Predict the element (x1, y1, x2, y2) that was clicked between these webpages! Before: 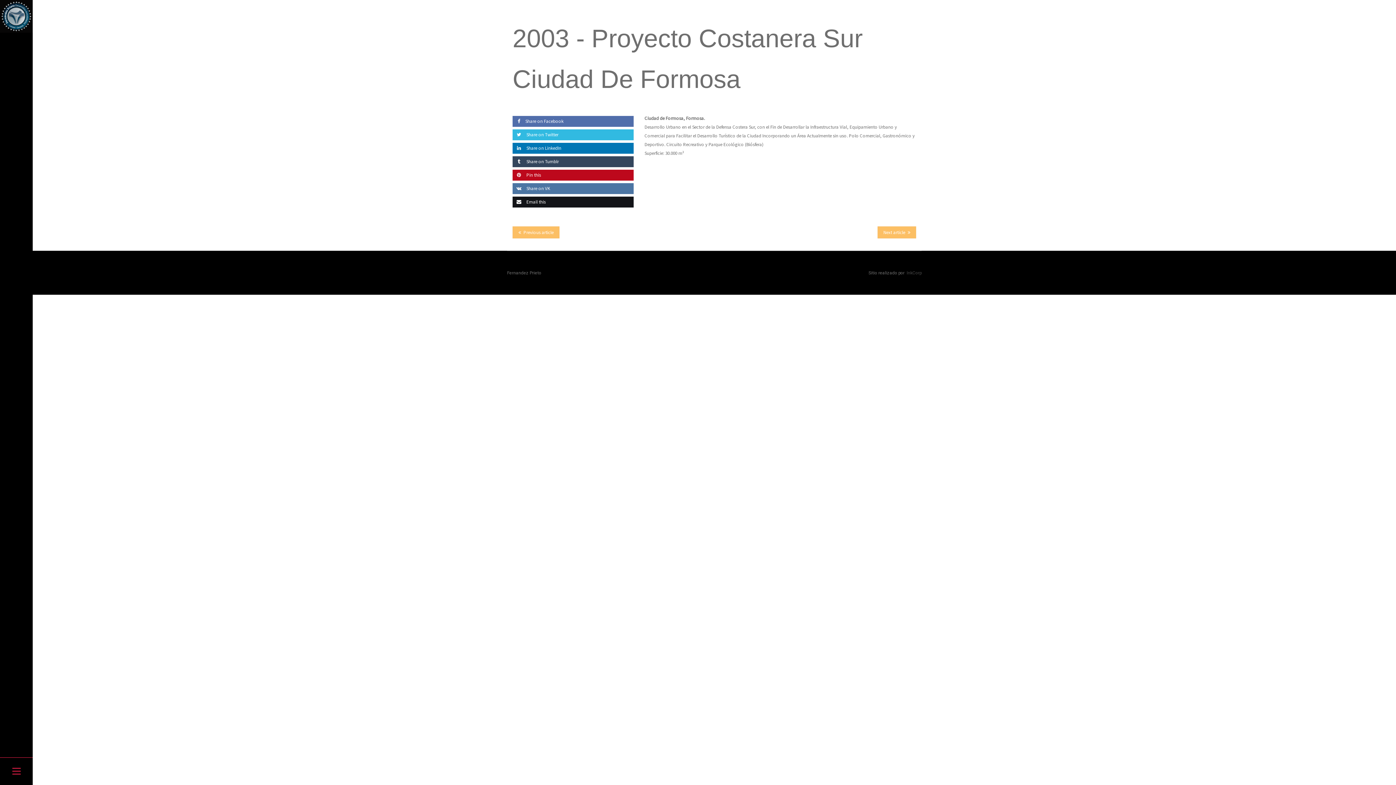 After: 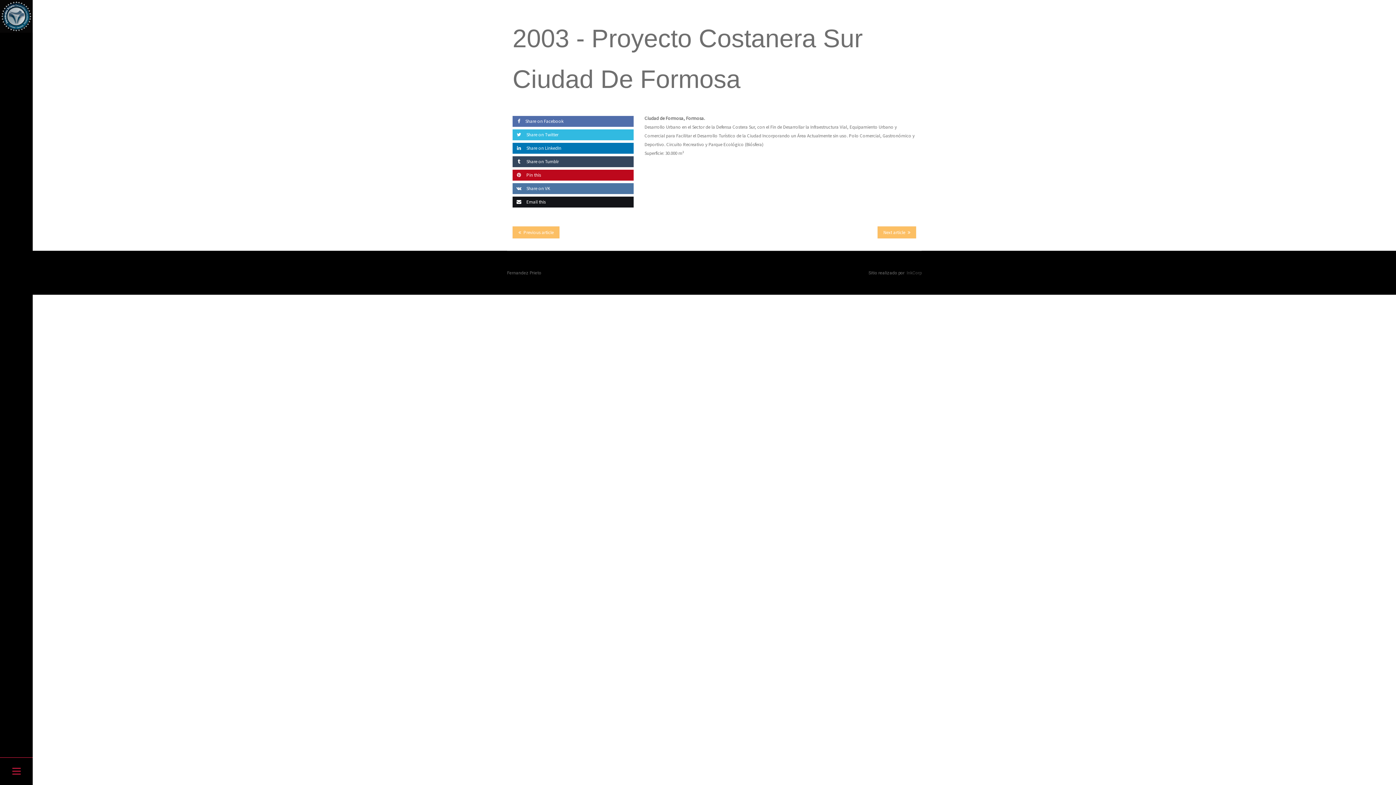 Action: label:  Email this bbox: (512, 198, 545, 205)